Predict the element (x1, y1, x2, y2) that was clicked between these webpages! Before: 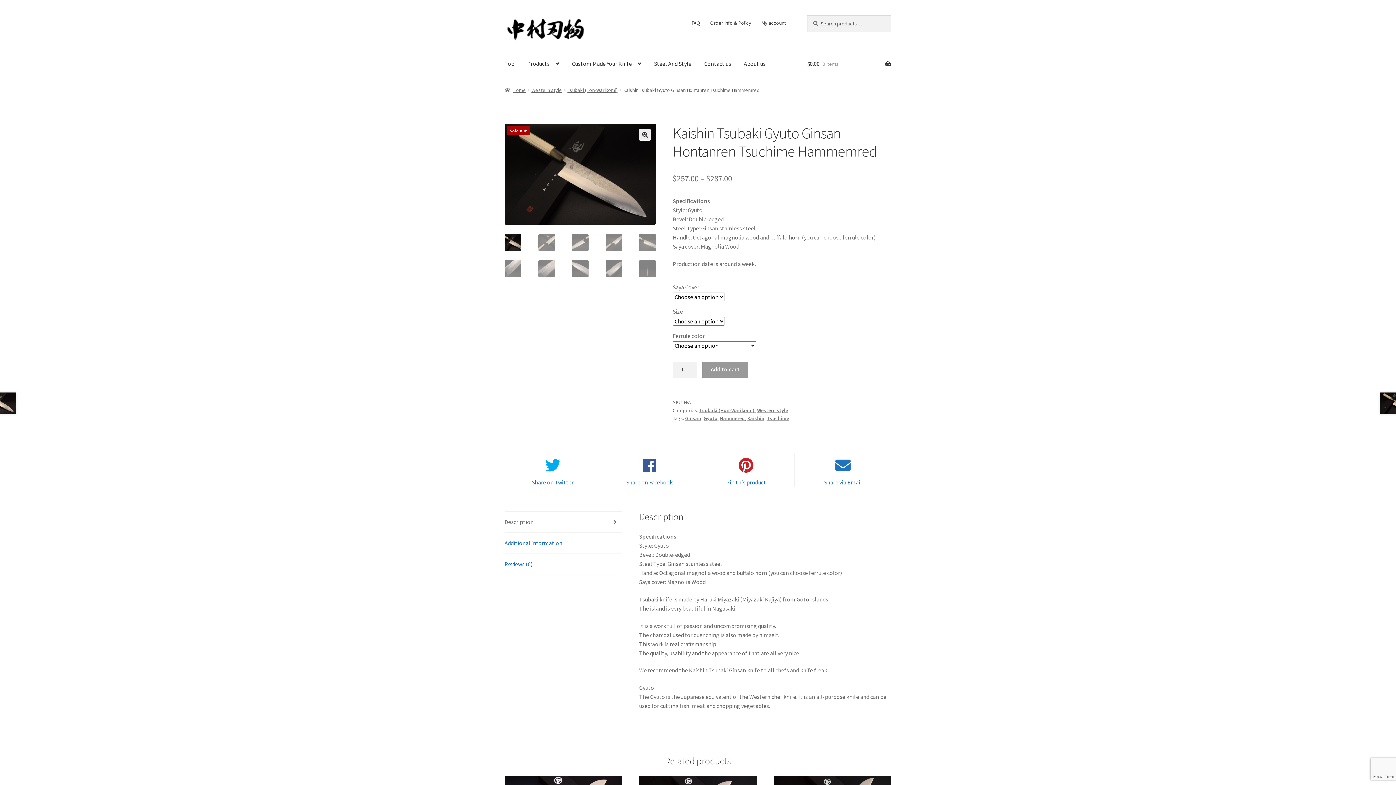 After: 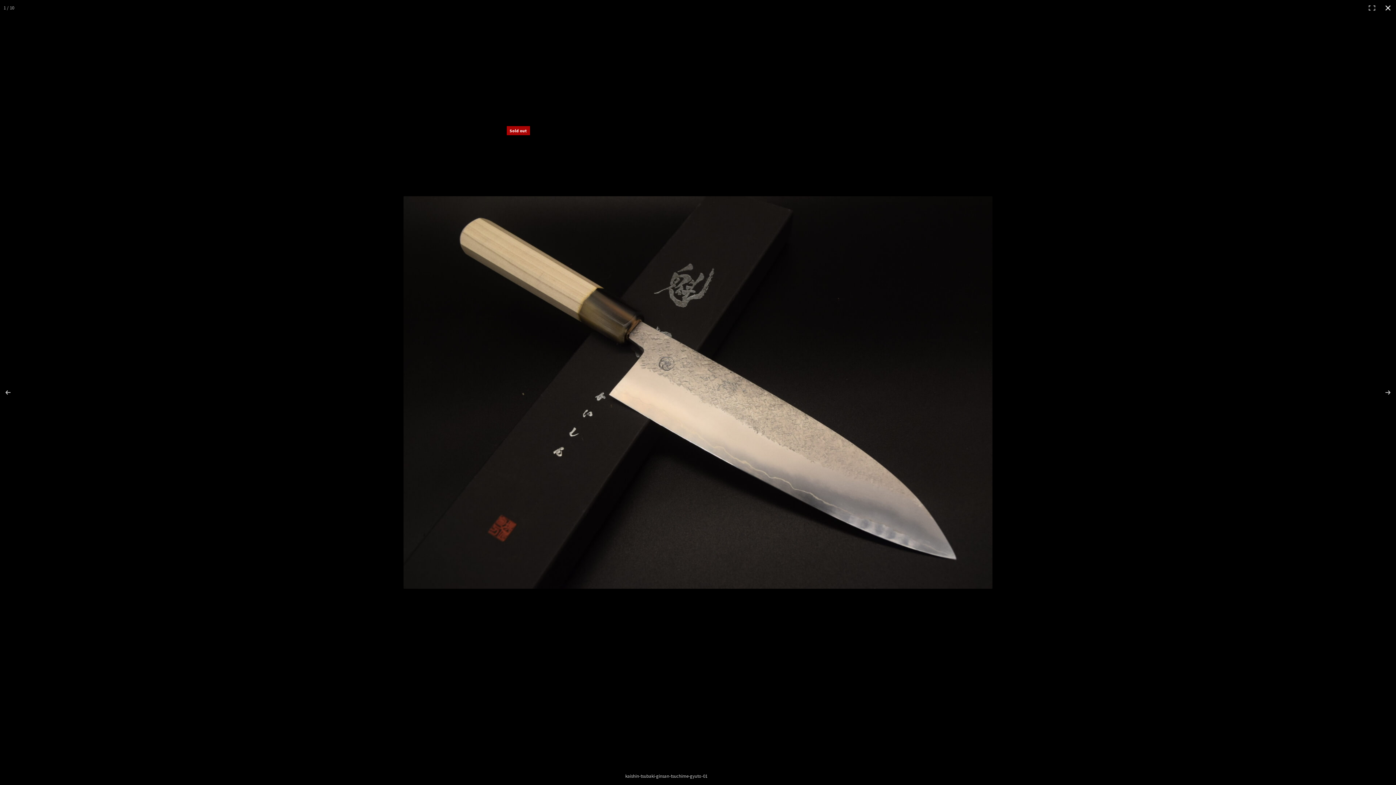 Action: label: 🔍 bbox: (639, 129, 651, 140)